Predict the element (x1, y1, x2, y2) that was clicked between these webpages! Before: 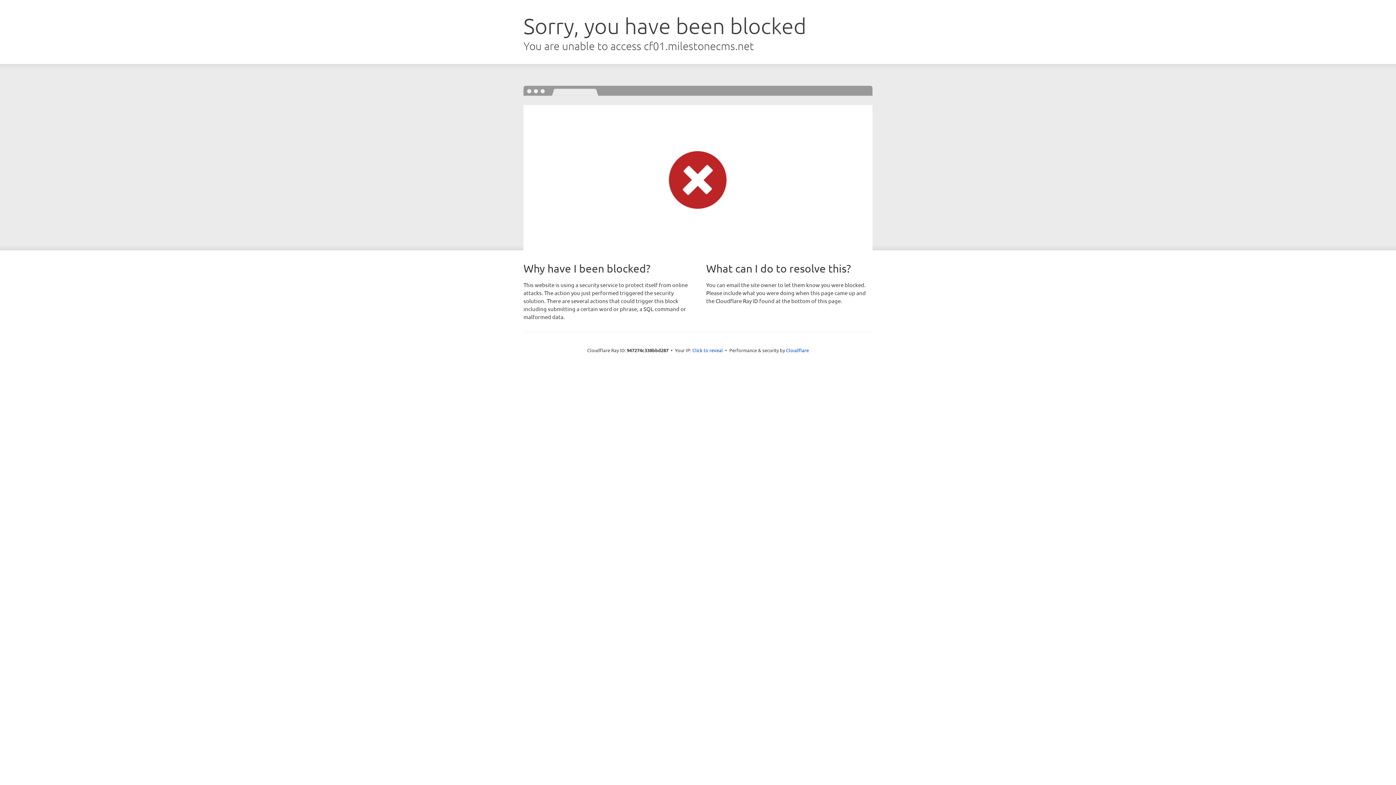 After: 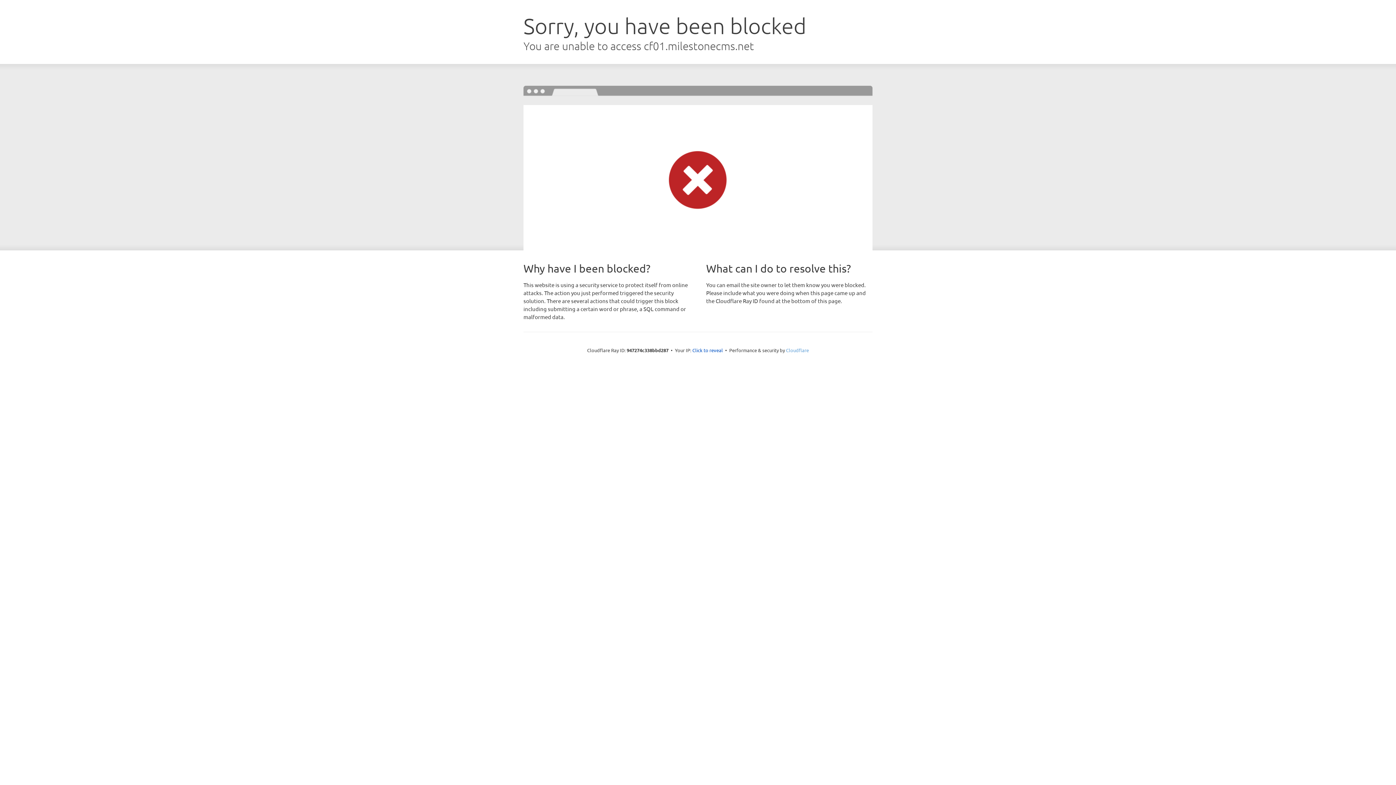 Action: bbox: (786, 347, 809, 353) label: Cloudflare